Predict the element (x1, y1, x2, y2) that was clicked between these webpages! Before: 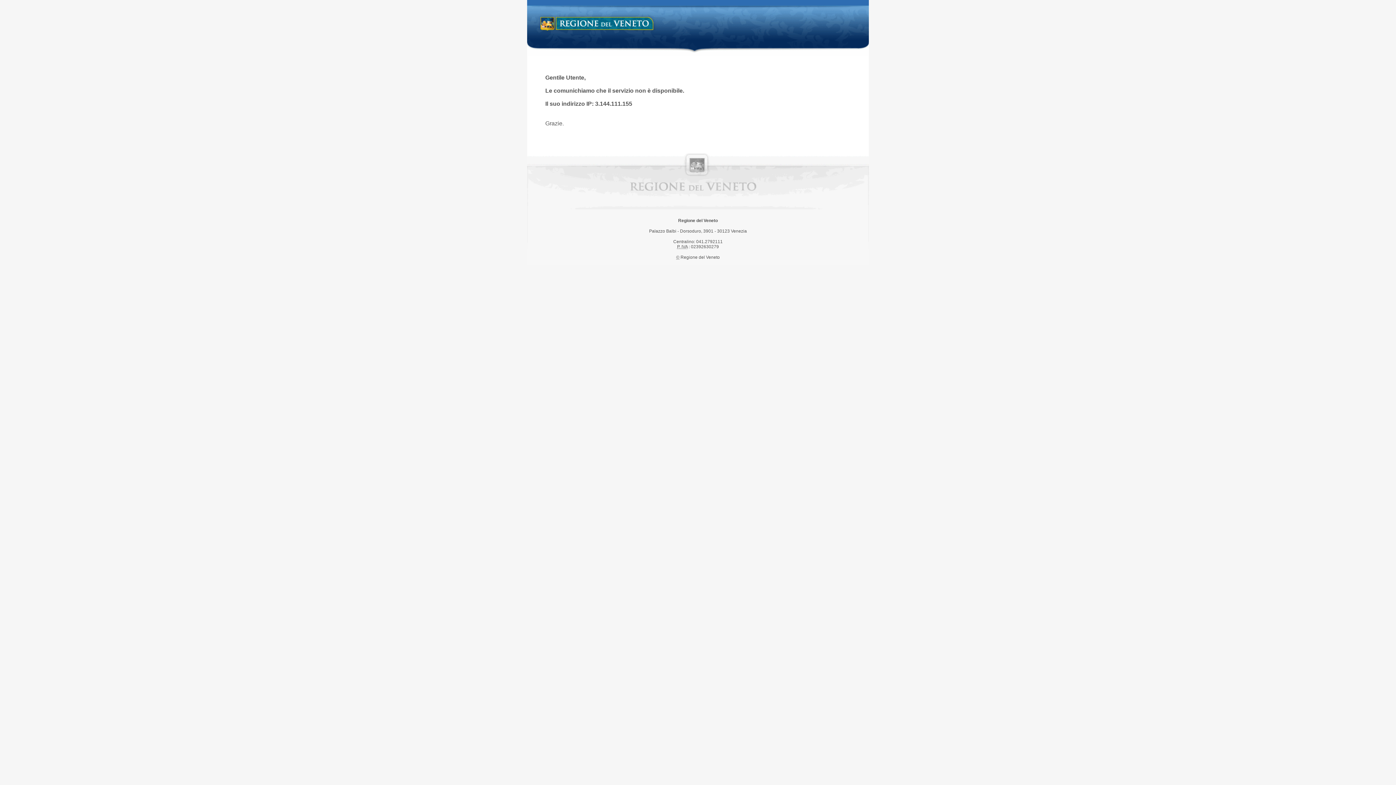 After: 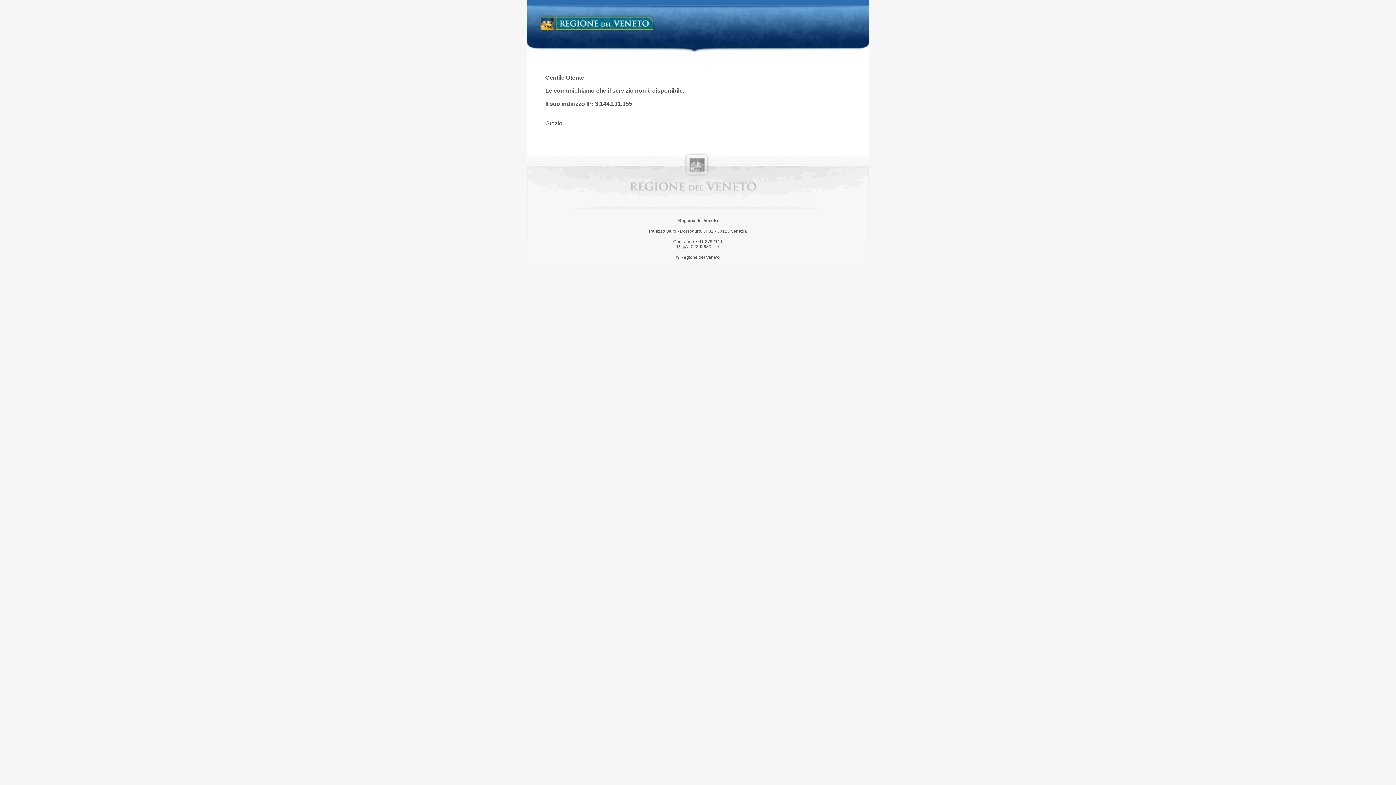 Action: label: Regione del Veneto bbox: (538, 14, 658, 34)